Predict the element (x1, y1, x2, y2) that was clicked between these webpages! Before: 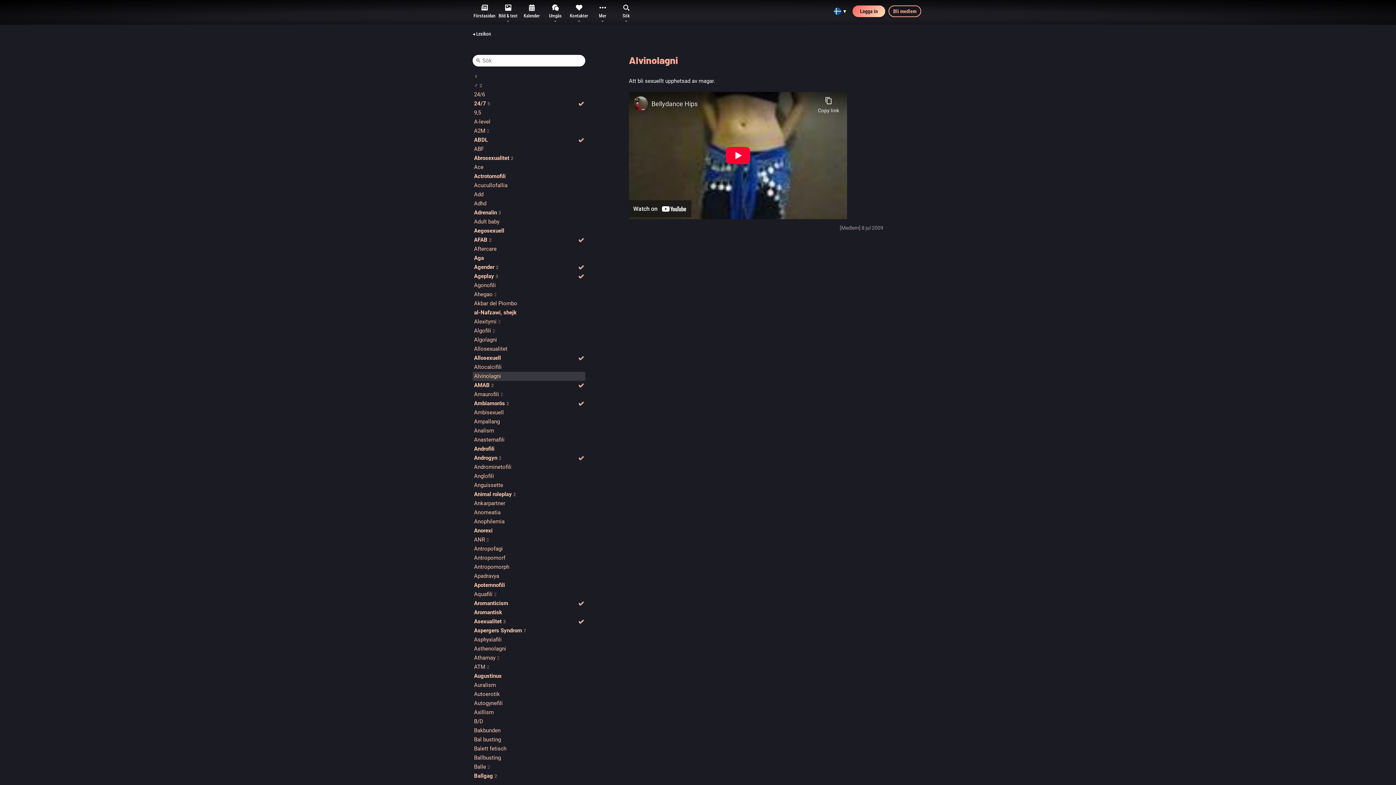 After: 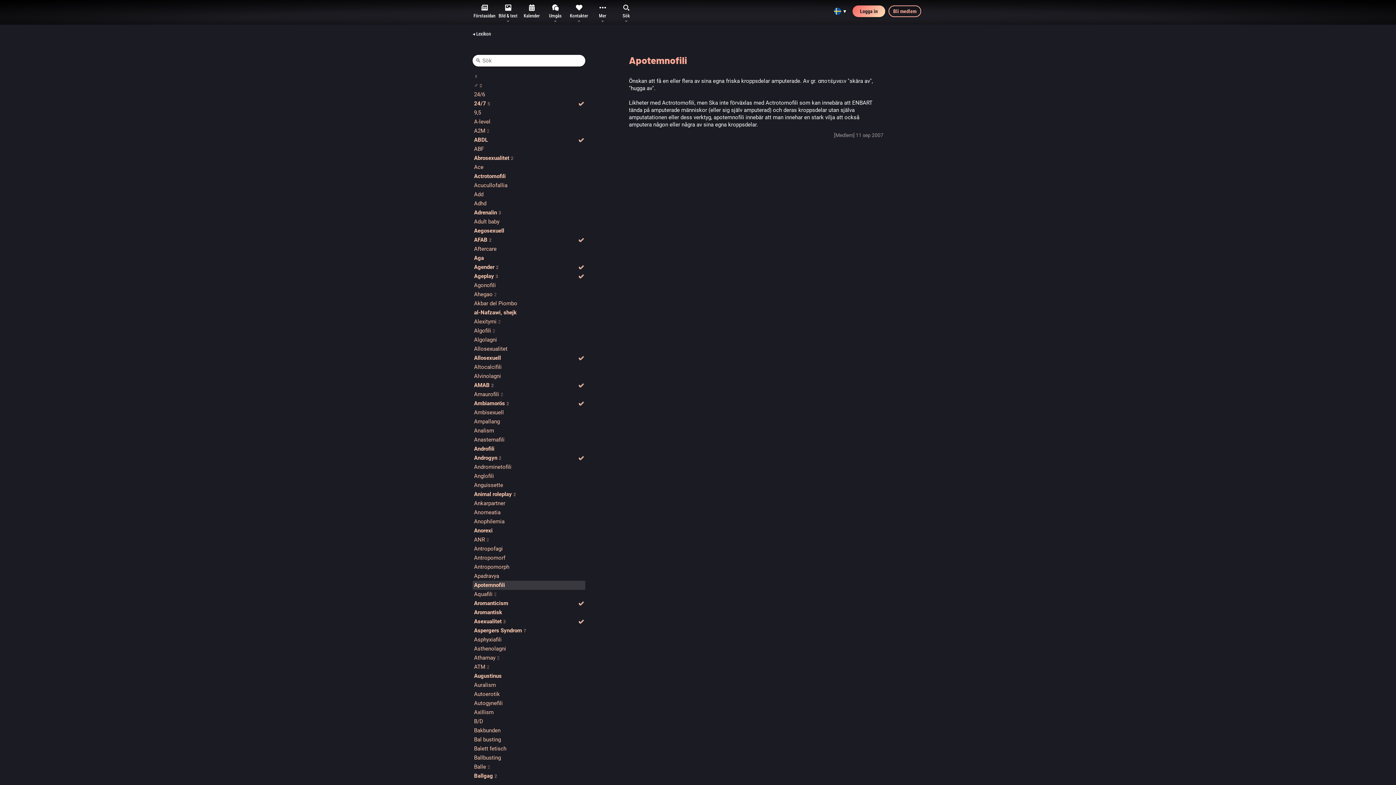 Action: bbox: (472, 581, 585, 590) label: Apotemnofili